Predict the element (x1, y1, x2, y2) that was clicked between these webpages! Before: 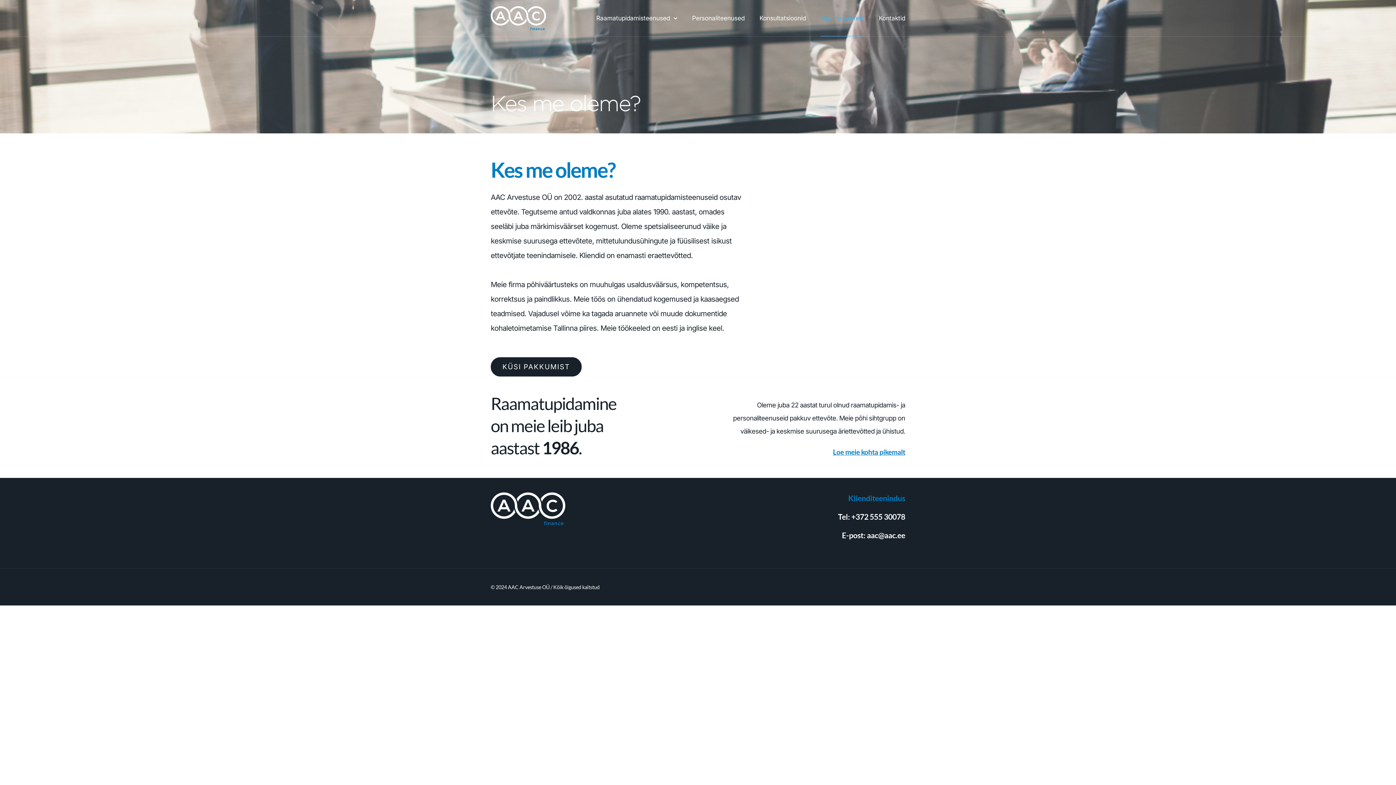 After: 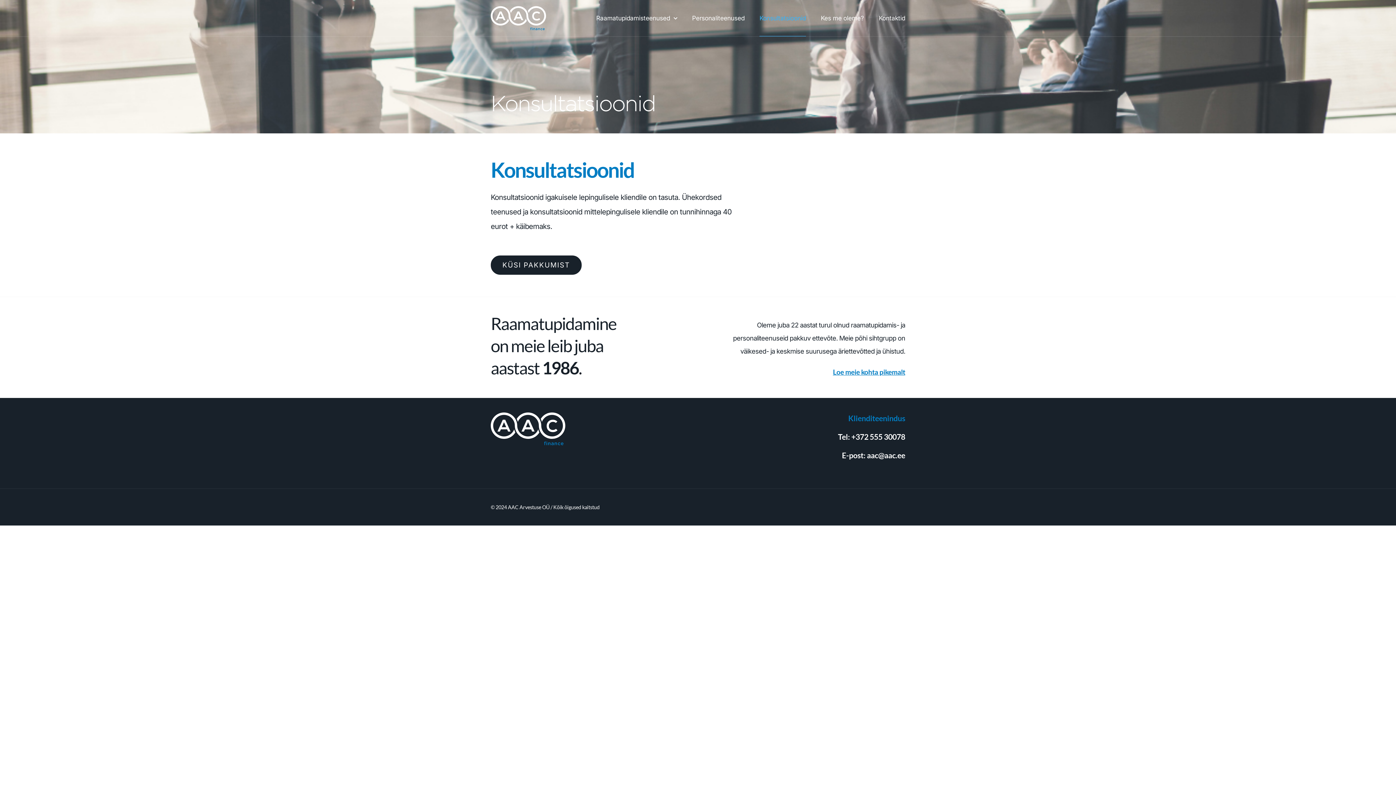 Action: bbox: (759, 0, 806, 36) label: Konsultatsioonid